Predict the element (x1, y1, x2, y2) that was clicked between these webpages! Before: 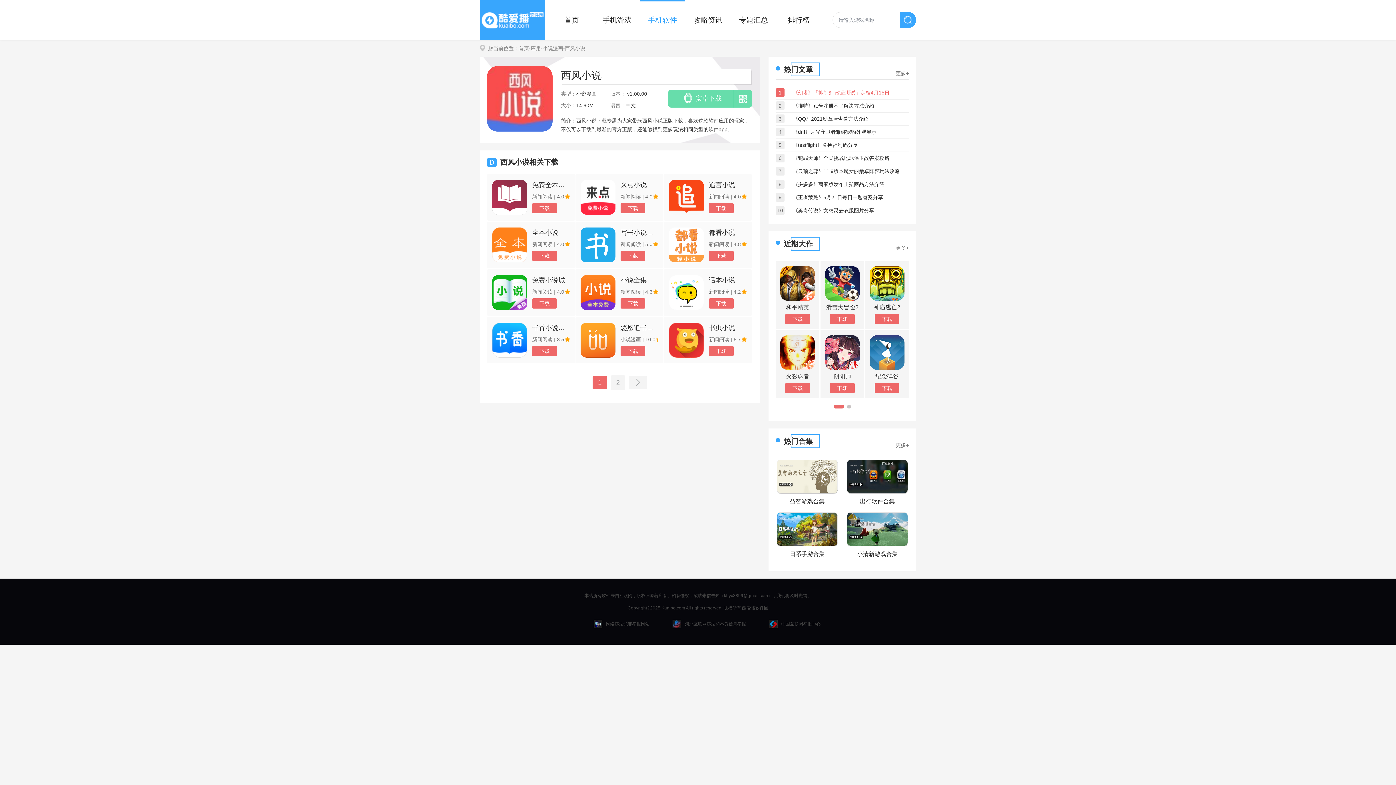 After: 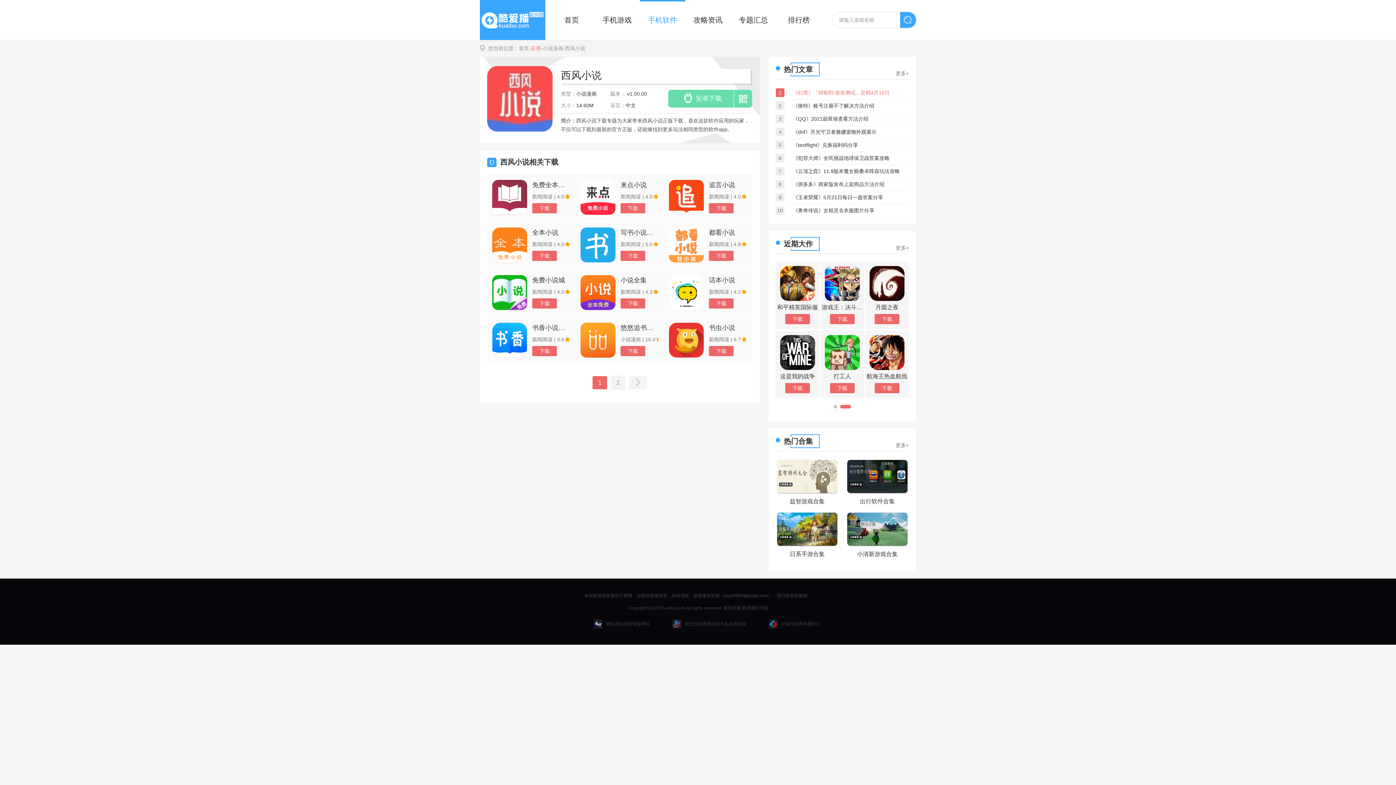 Action: label: -应用 bbox: (529, 45, 541, 51)